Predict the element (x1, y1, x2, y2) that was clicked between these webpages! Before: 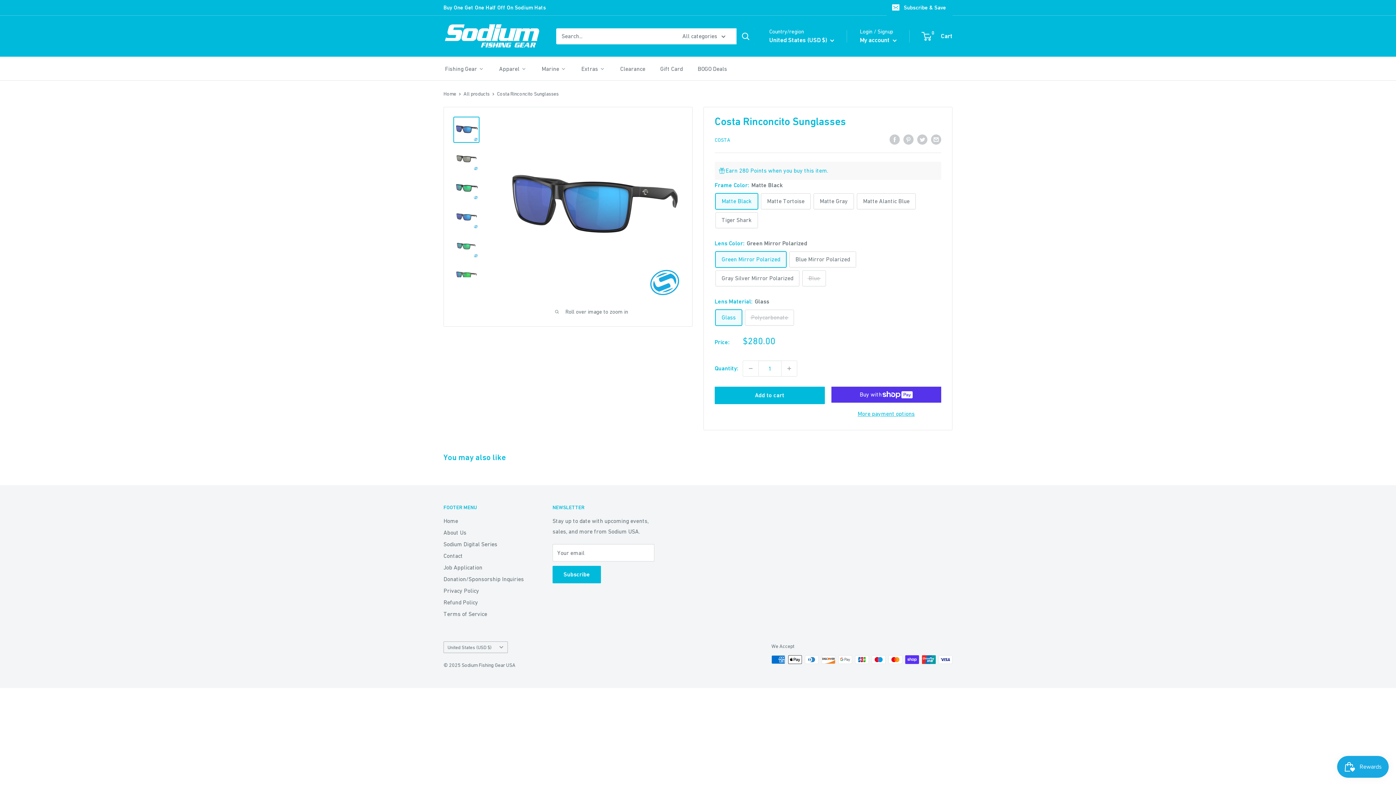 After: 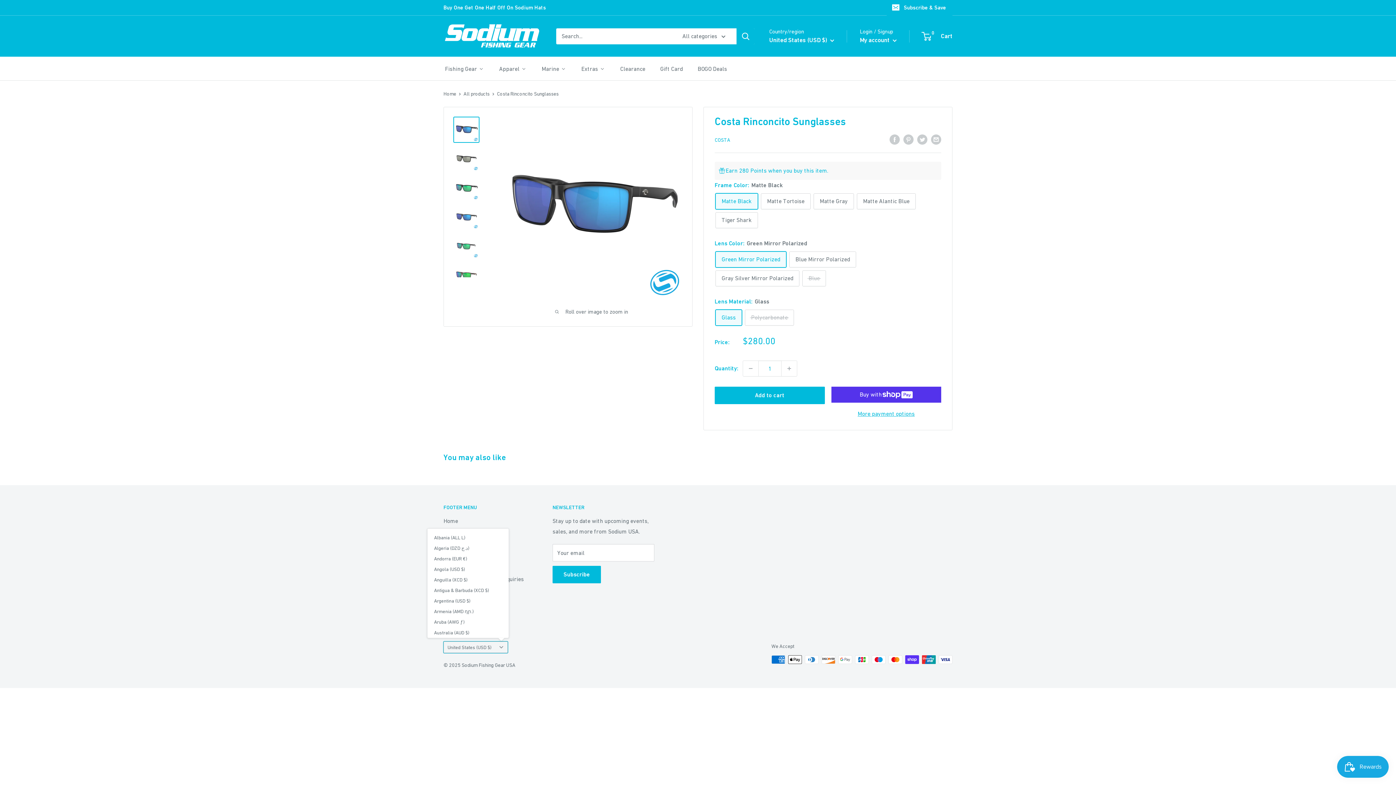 Action: bbox: (443, 641, 508, 653) label: United States (USD $)